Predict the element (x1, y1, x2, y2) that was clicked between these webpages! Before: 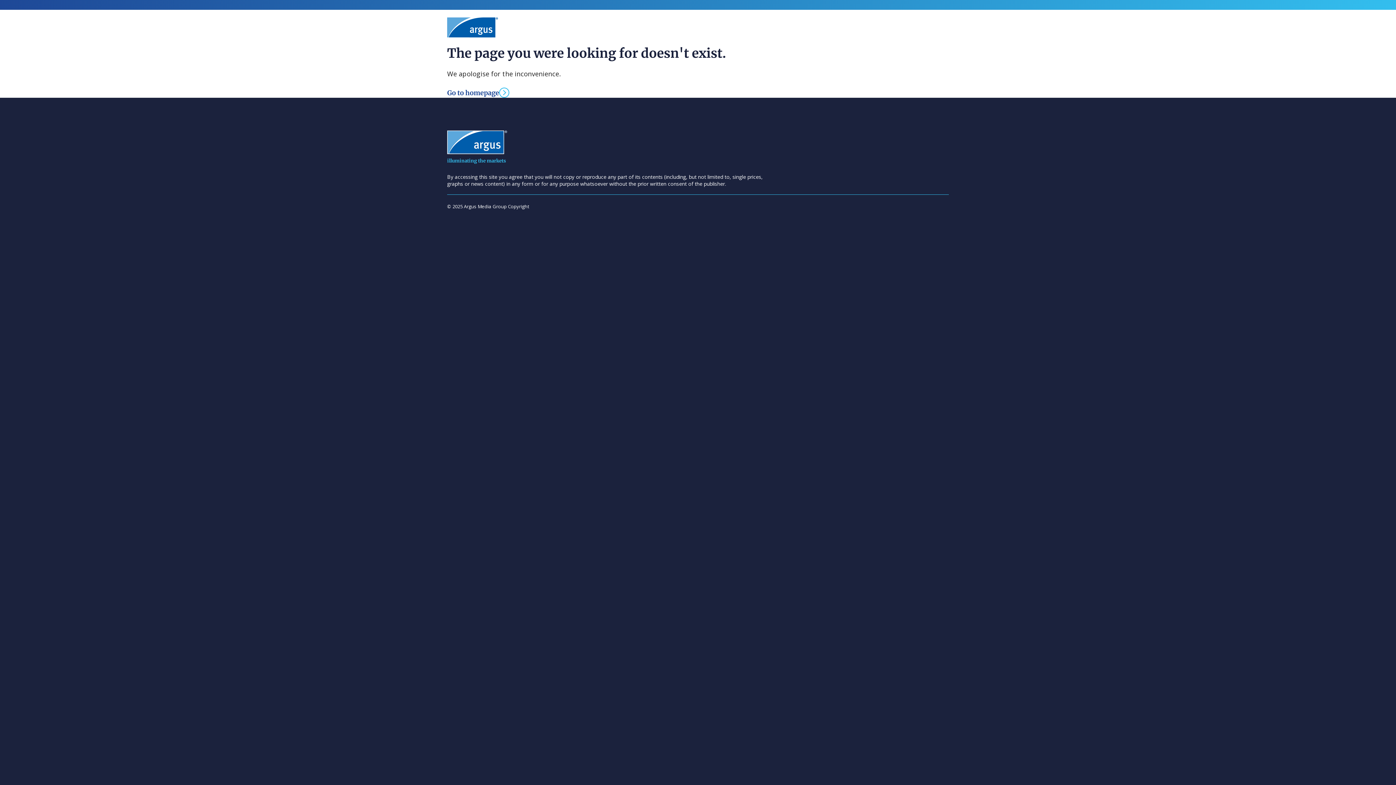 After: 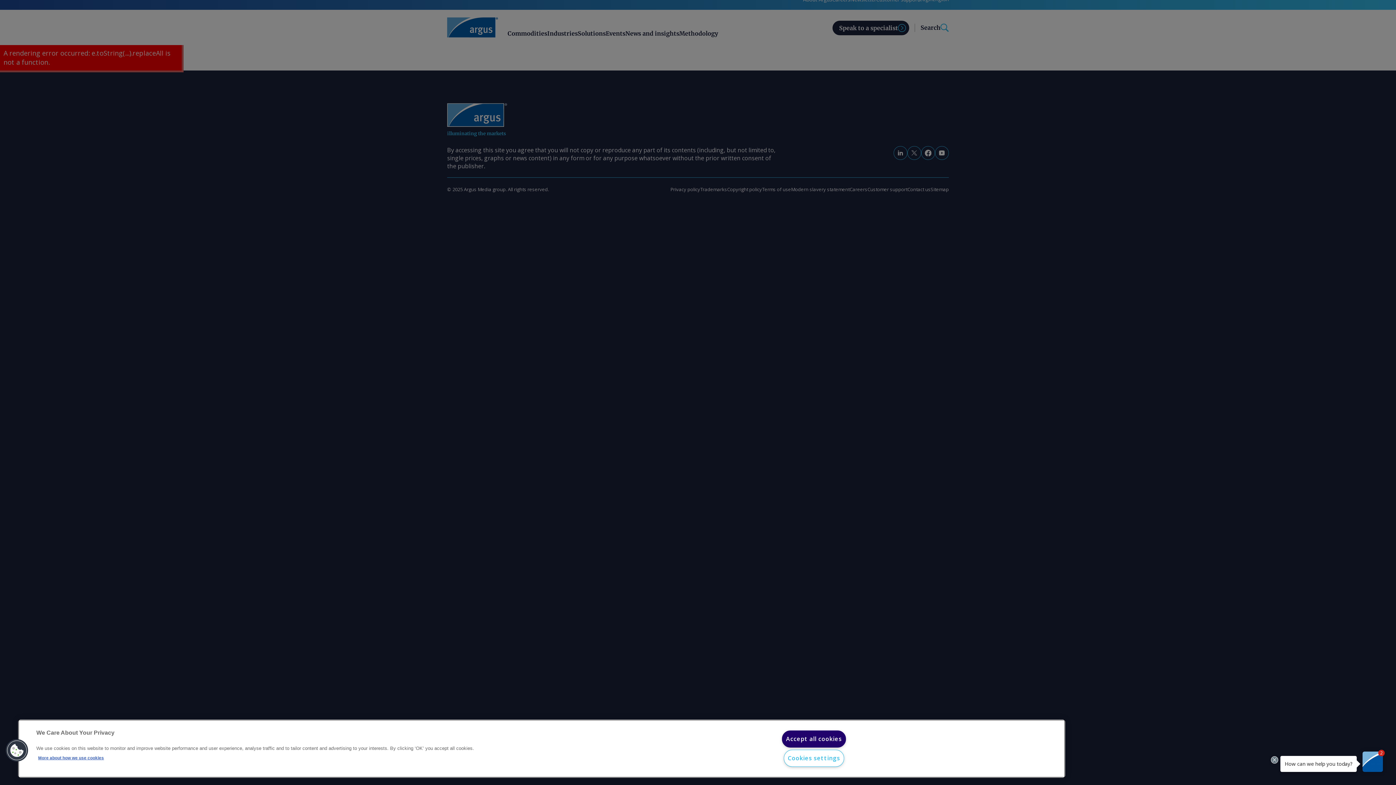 Action: bbox: (447, 17, 498, 37)